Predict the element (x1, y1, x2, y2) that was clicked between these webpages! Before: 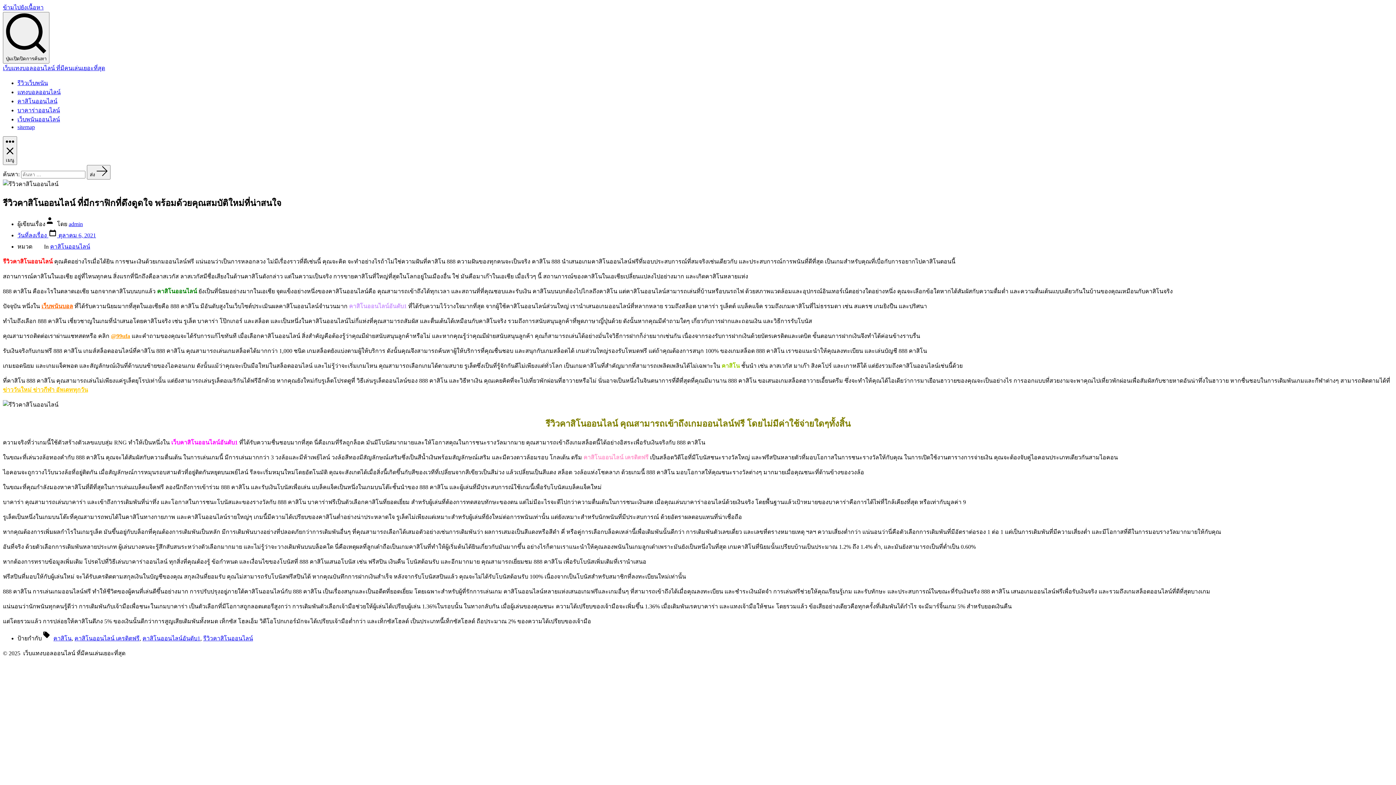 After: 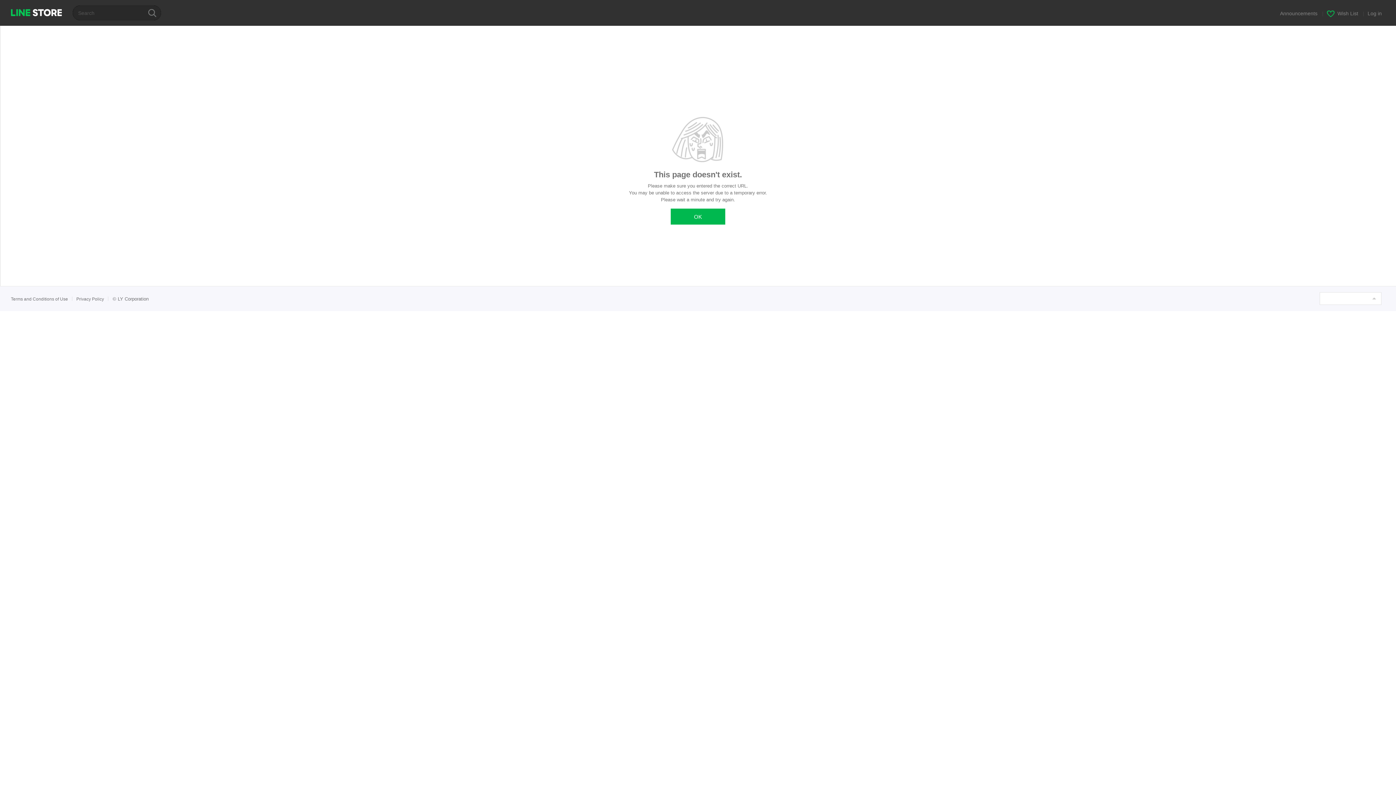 Action: bbox: (110, 333, 130, 339) label: @99ufa